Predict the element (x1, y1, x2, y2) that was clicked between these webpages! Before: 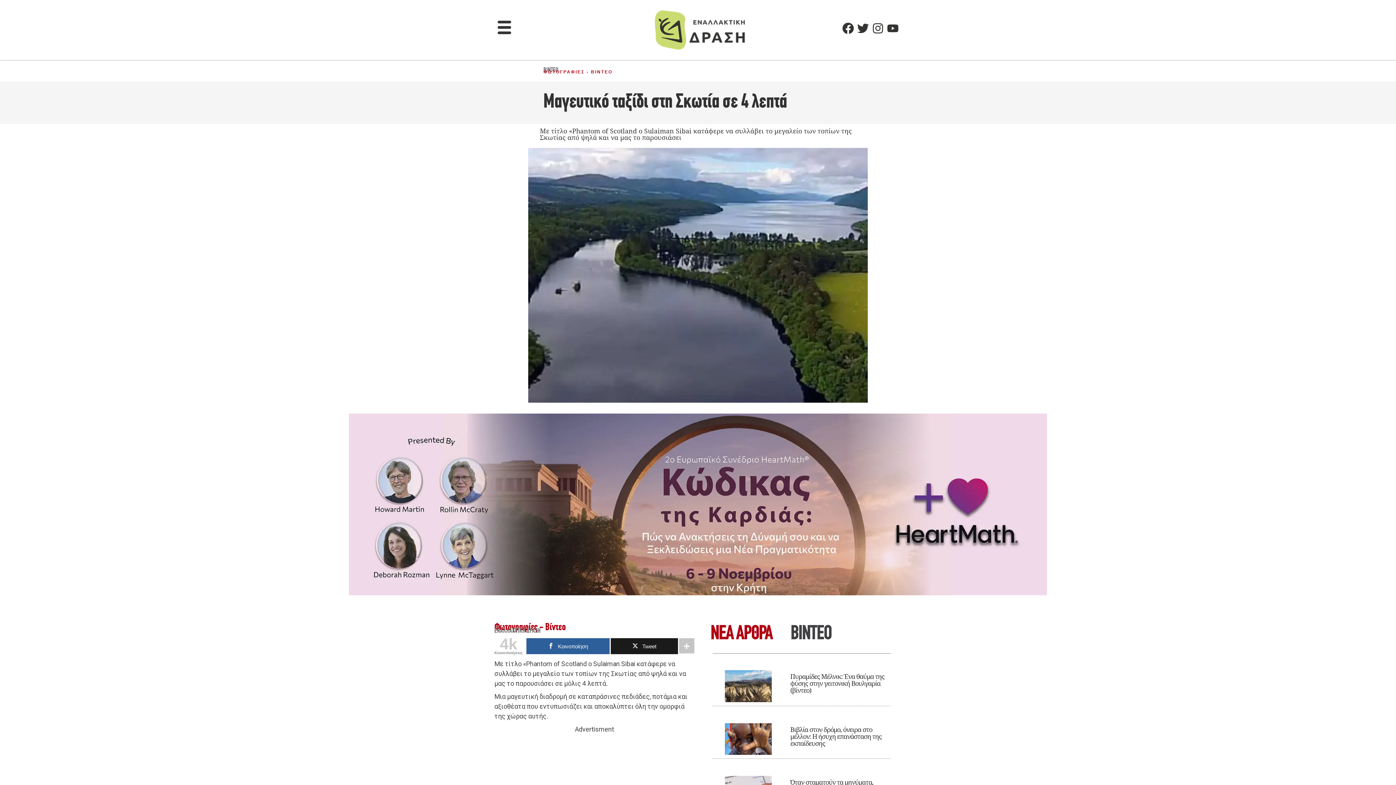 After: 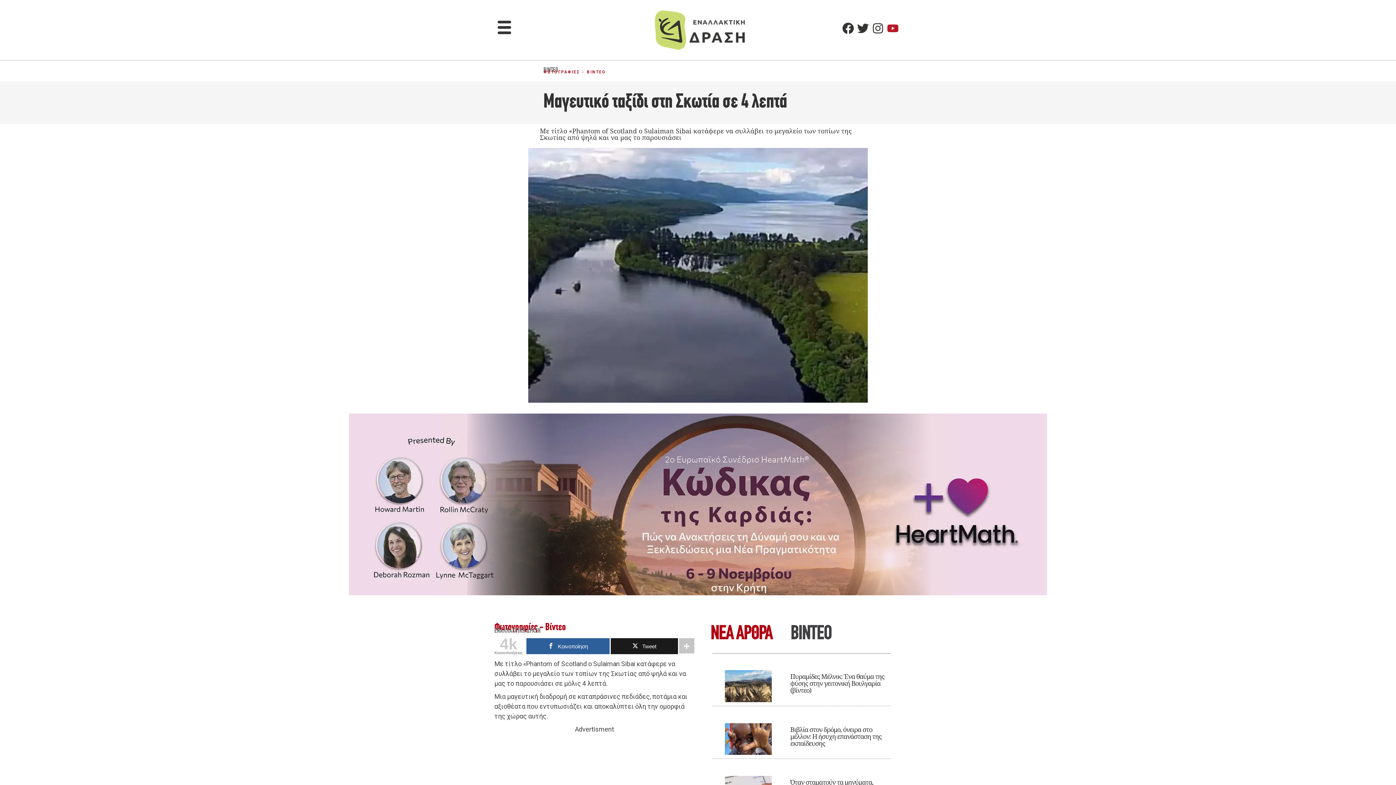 Action: label: Youtube bbox: (887, 22, 899, 34)